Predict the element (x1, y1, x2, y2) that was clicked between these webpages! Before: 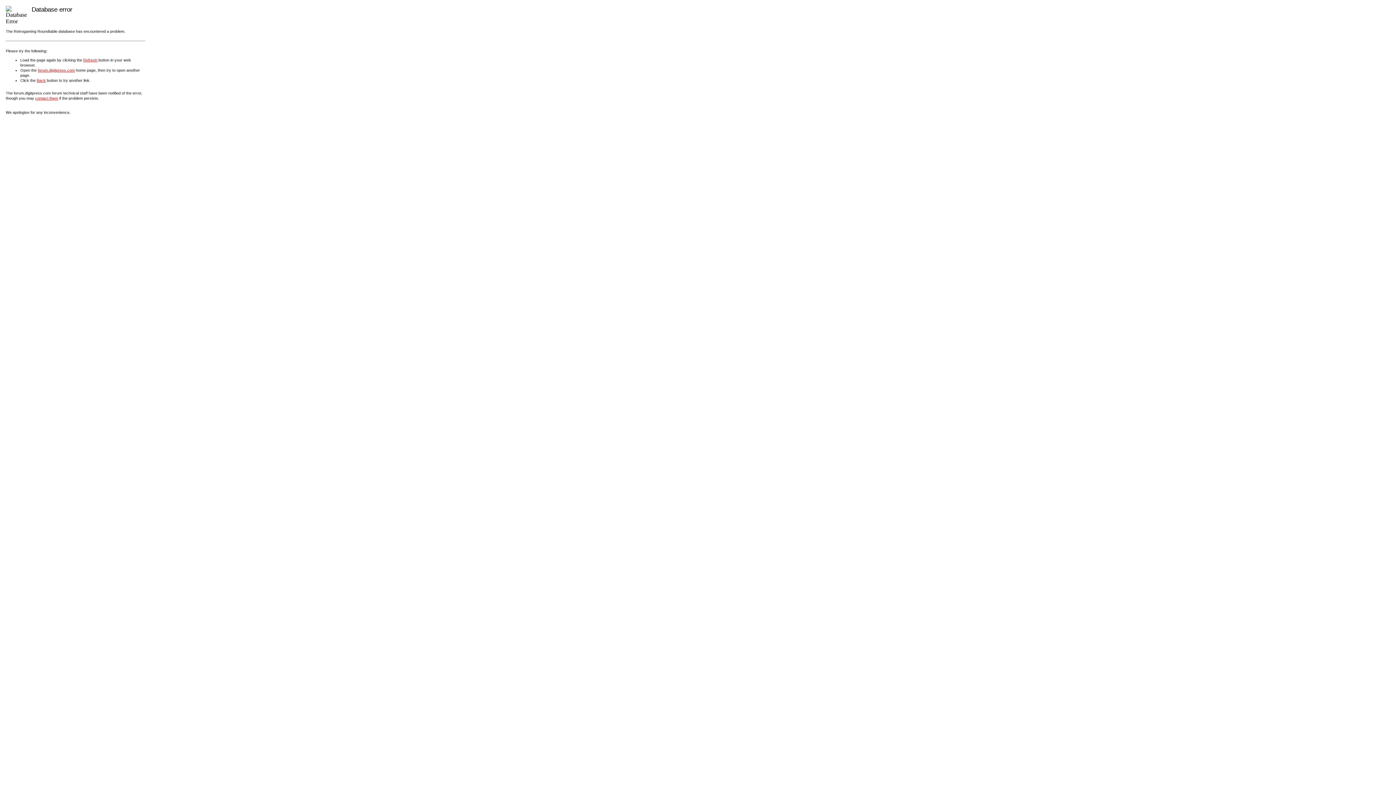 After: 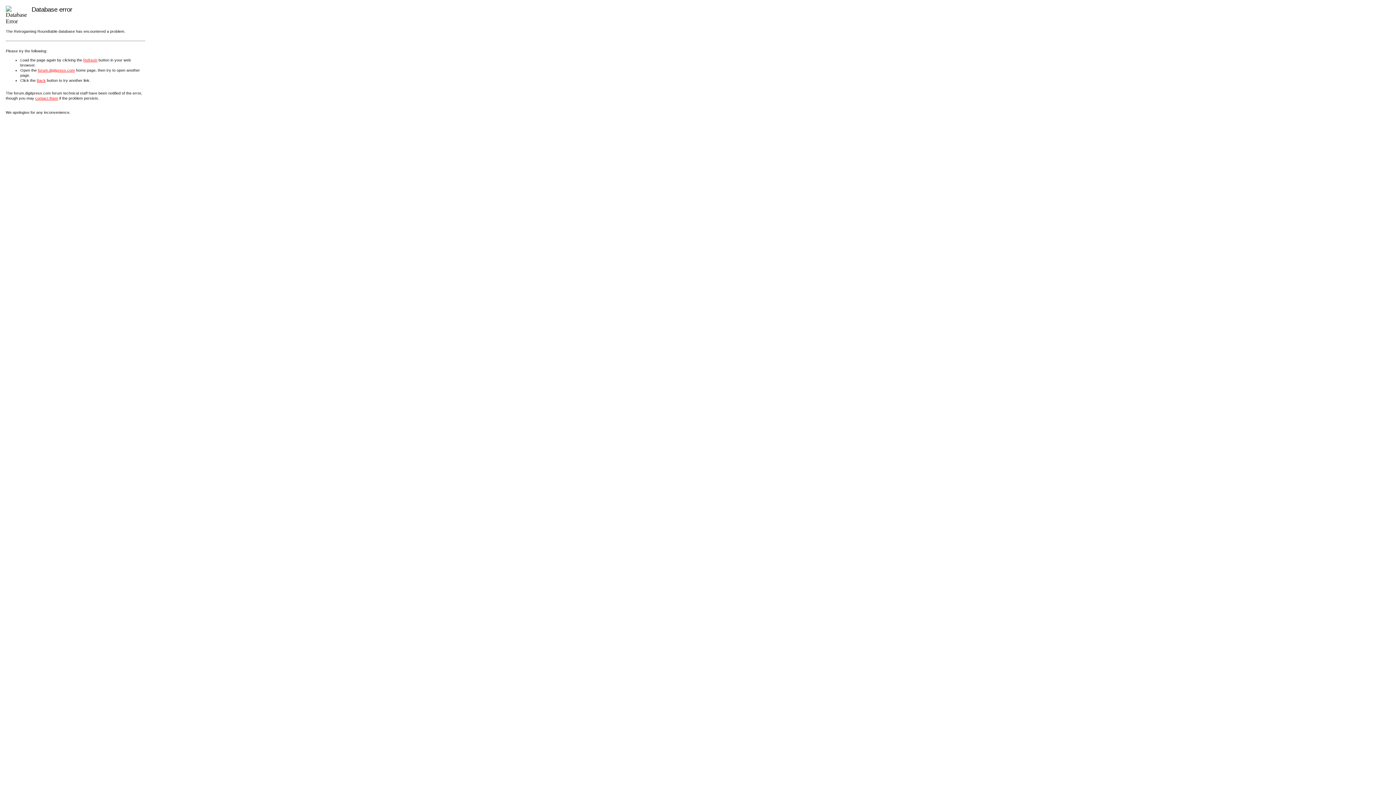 Action: label: contact them bbox: (35, 96, 58, 100)